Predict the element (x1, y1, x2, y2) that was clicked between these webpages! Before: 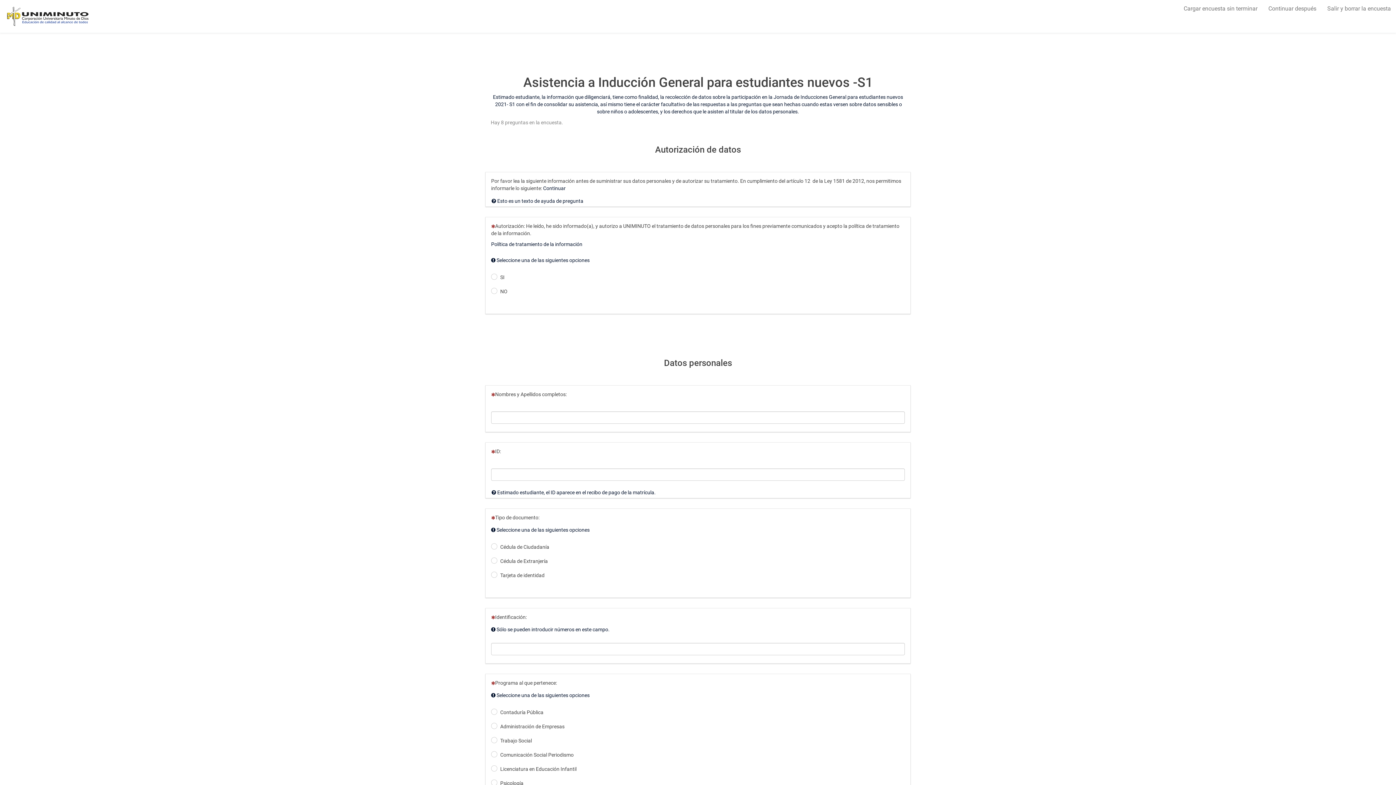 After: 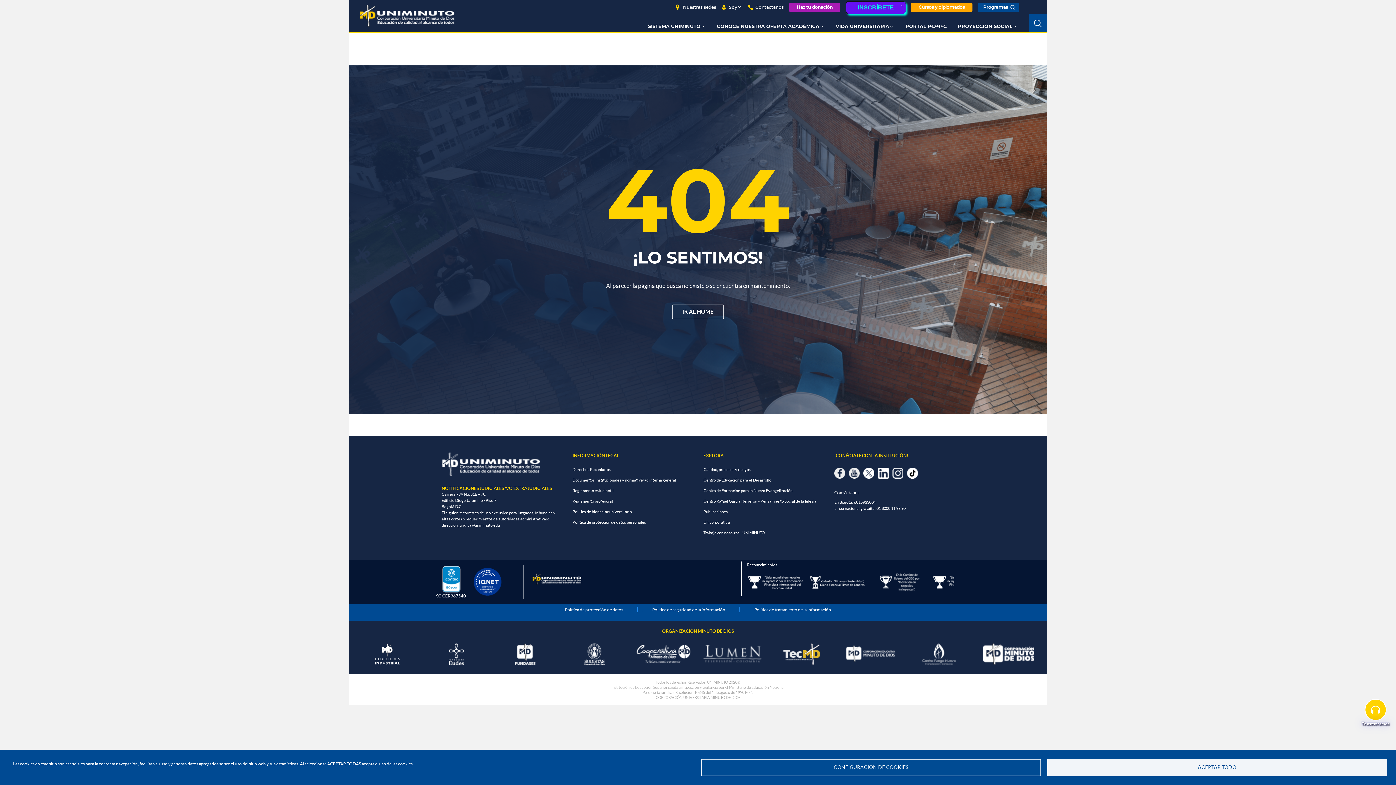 Action: label: Continuar bbox: (543, 185, 565, 191)